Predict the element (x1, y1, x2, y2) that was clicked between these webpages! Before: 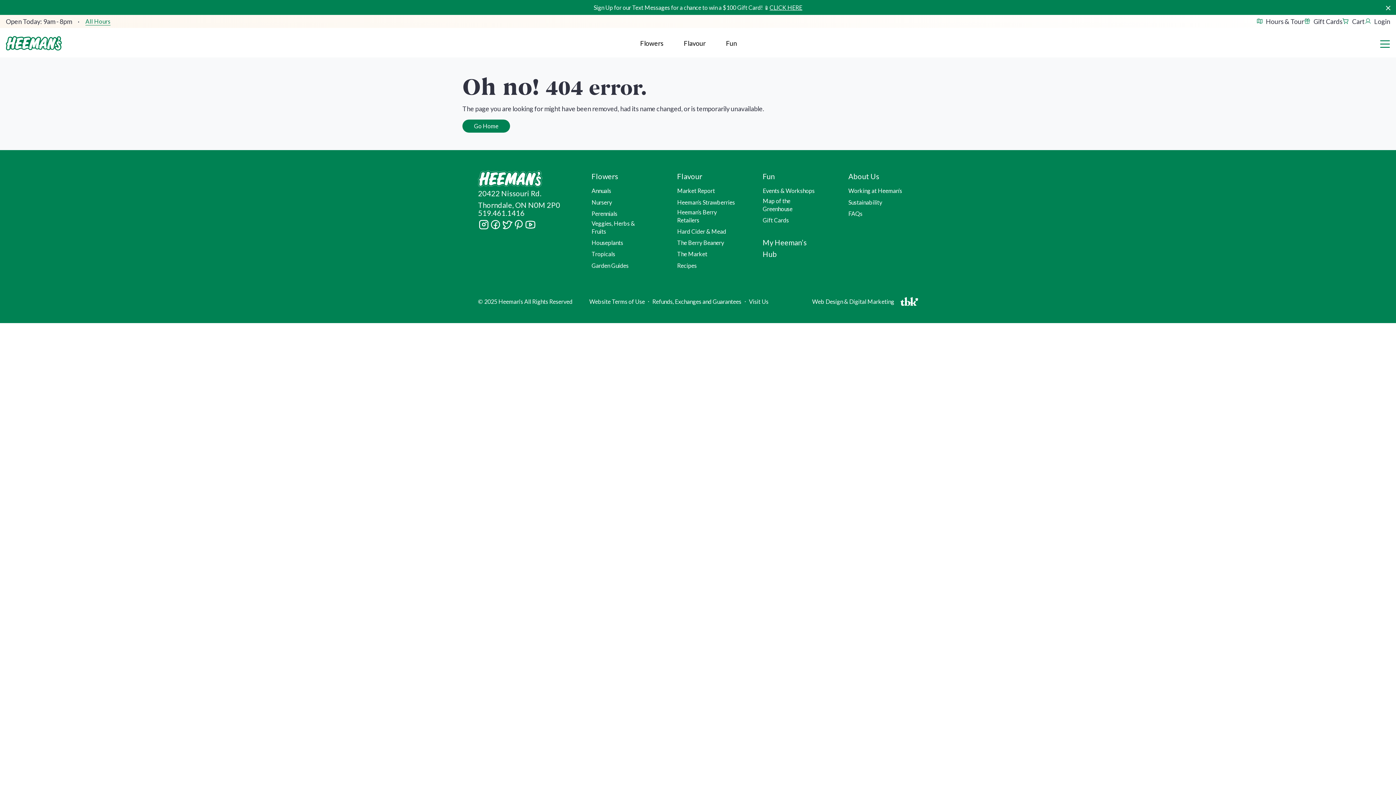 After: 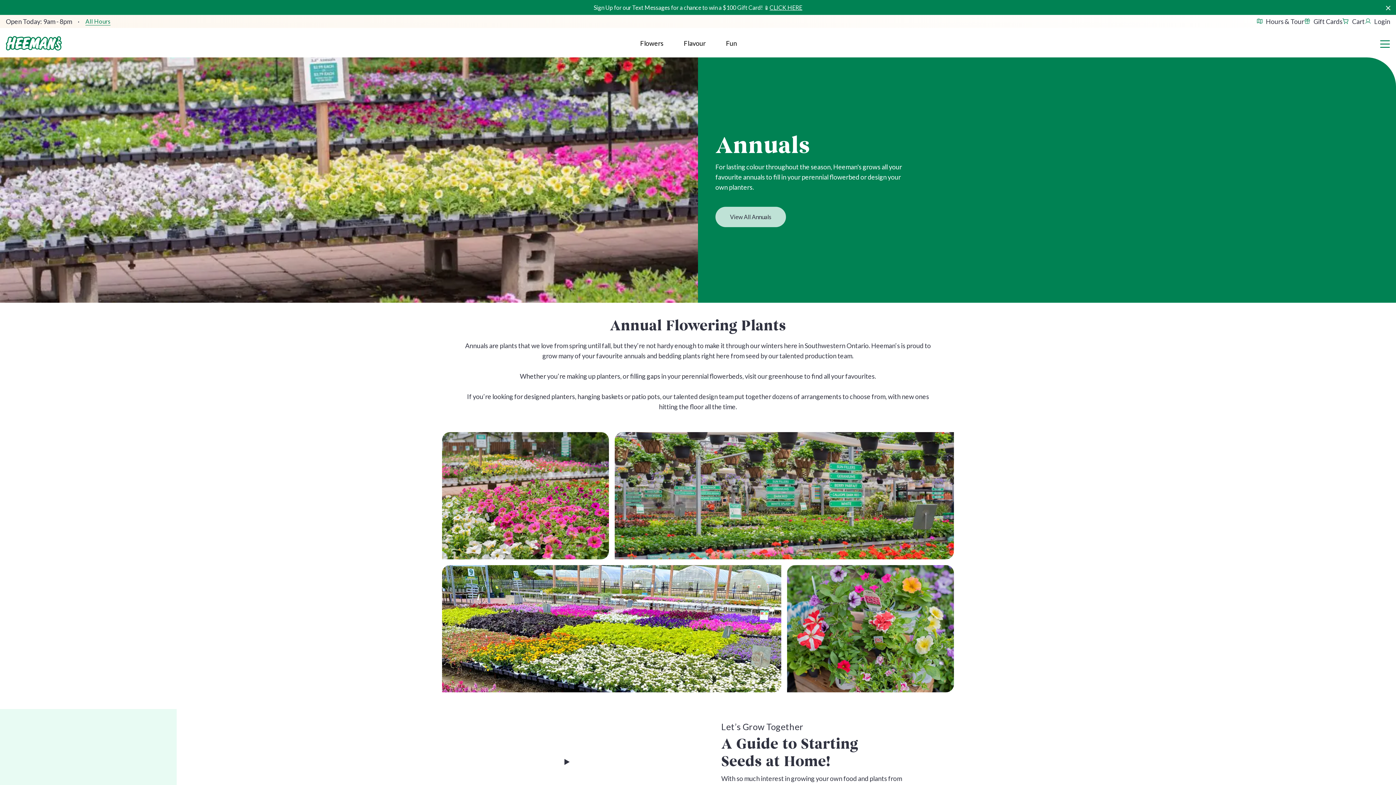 Action: bbox: (591, 187, 611, 195) label: Annuals